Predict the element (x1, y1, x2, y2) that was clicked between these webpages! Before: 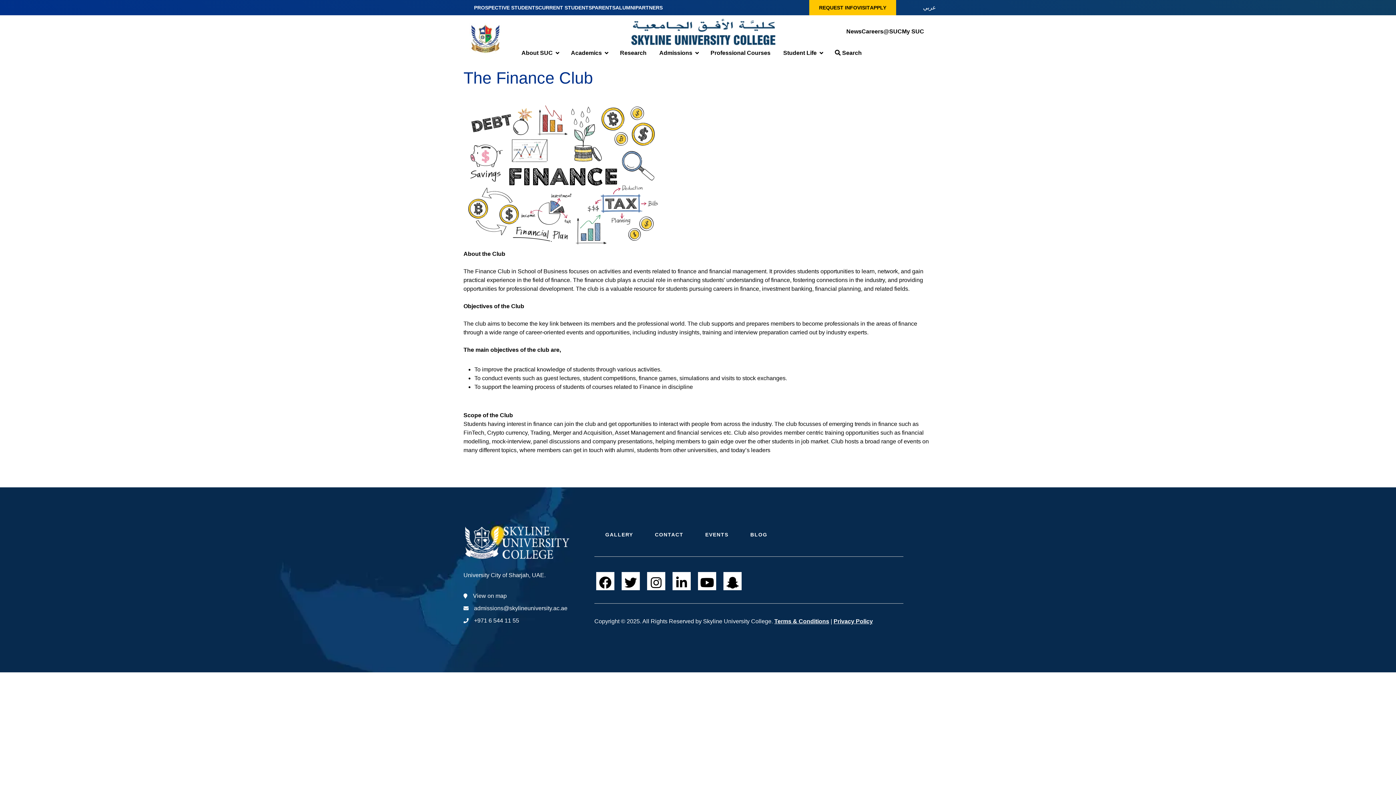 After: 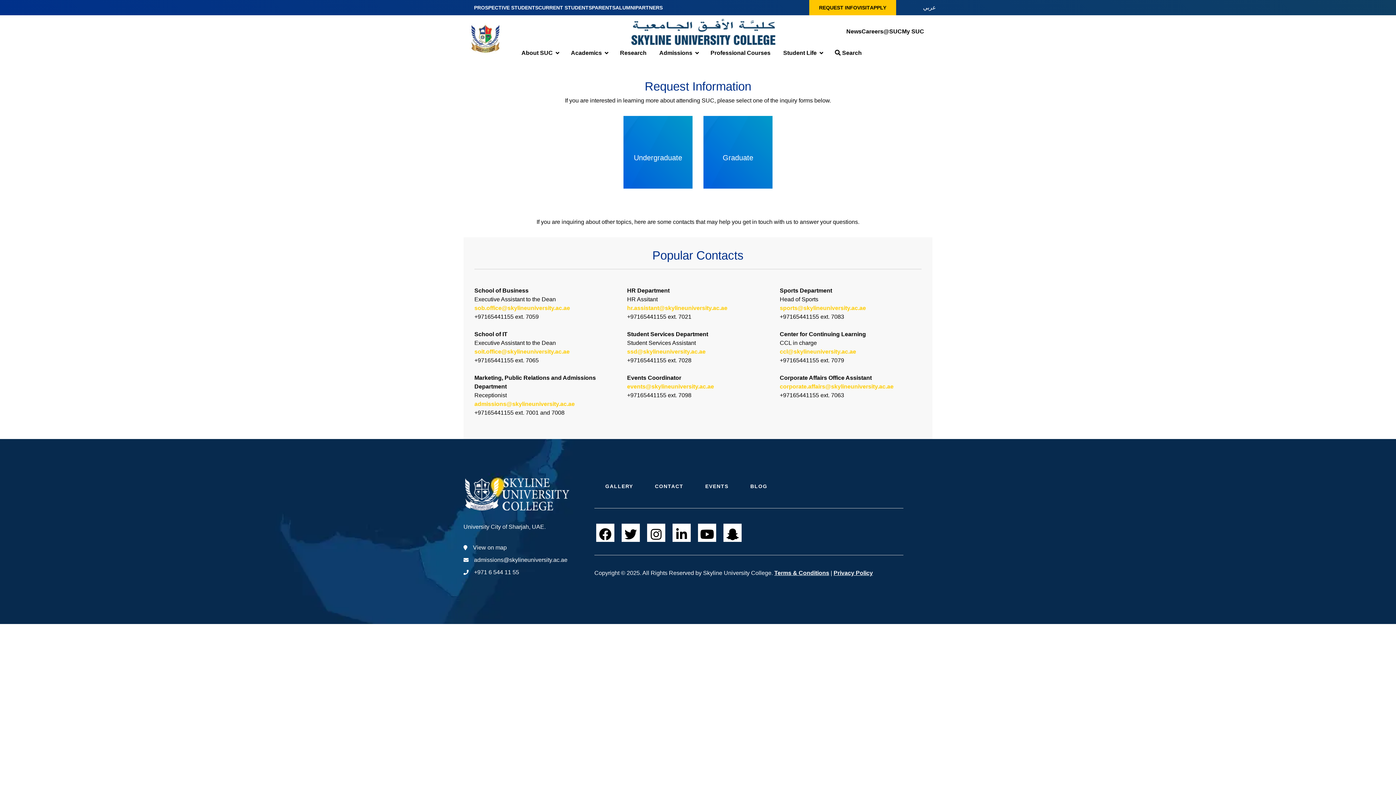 Action: label: skyline instagram link bbox: (819, 4, 857, 10)